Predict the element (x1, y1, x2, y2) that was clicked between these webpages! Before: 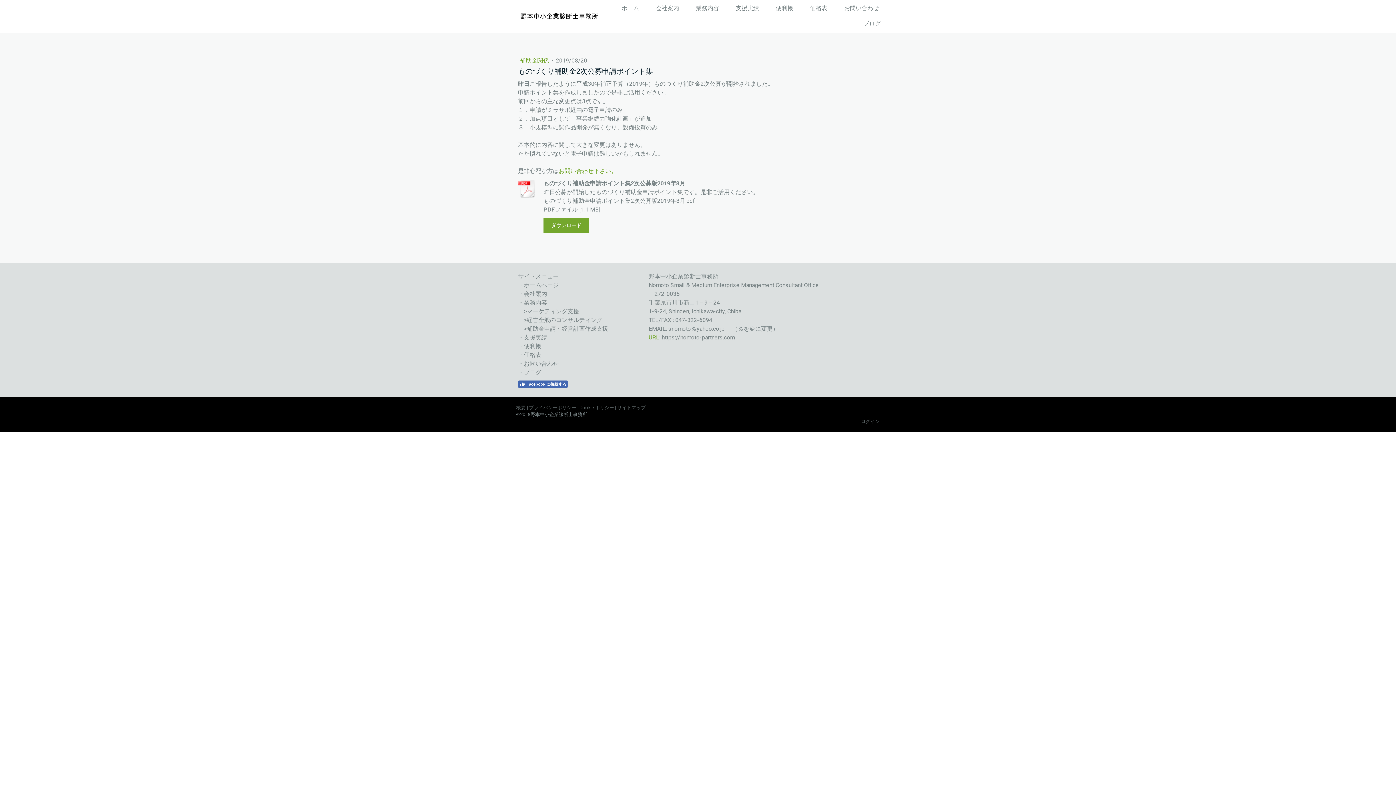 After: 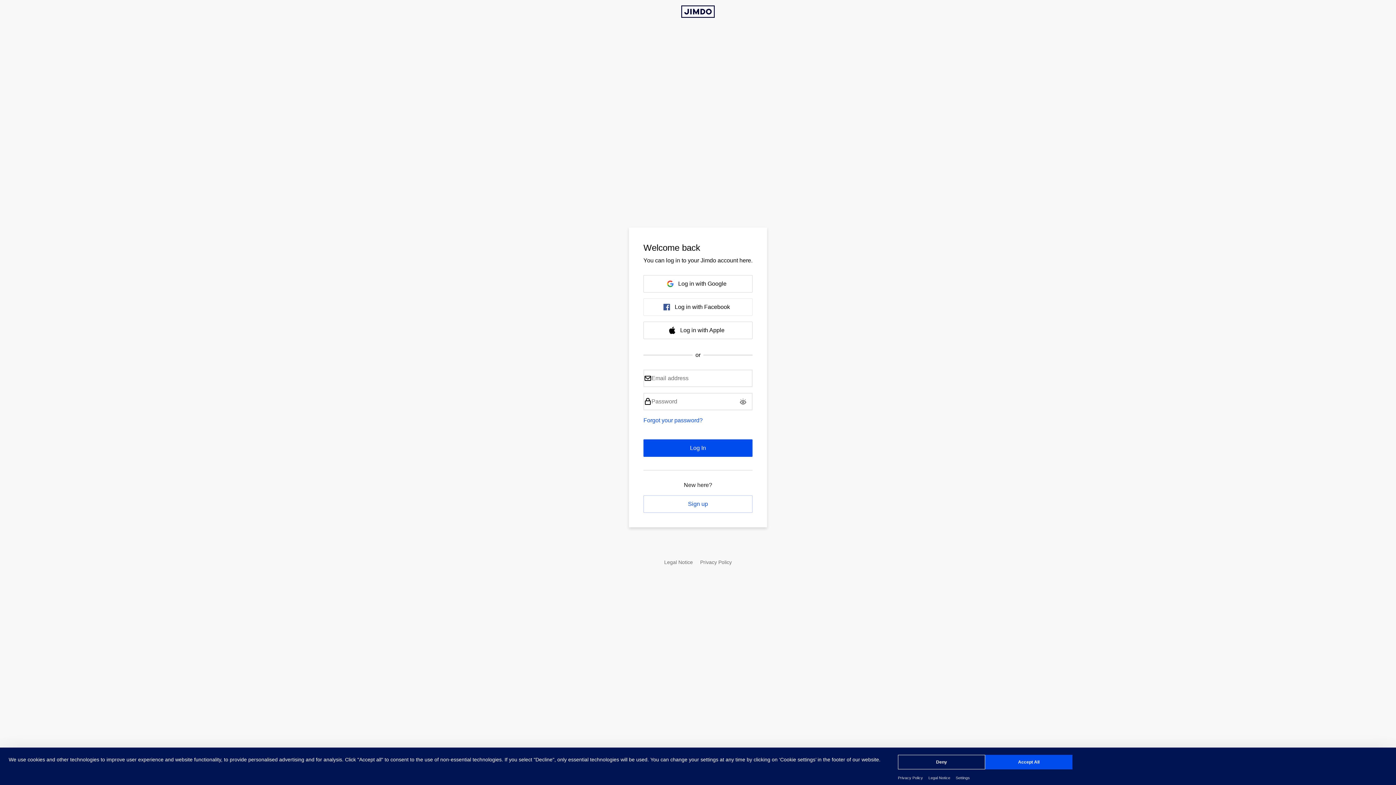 Action: label: ログイン bbox: (861, 418, 880, 424)